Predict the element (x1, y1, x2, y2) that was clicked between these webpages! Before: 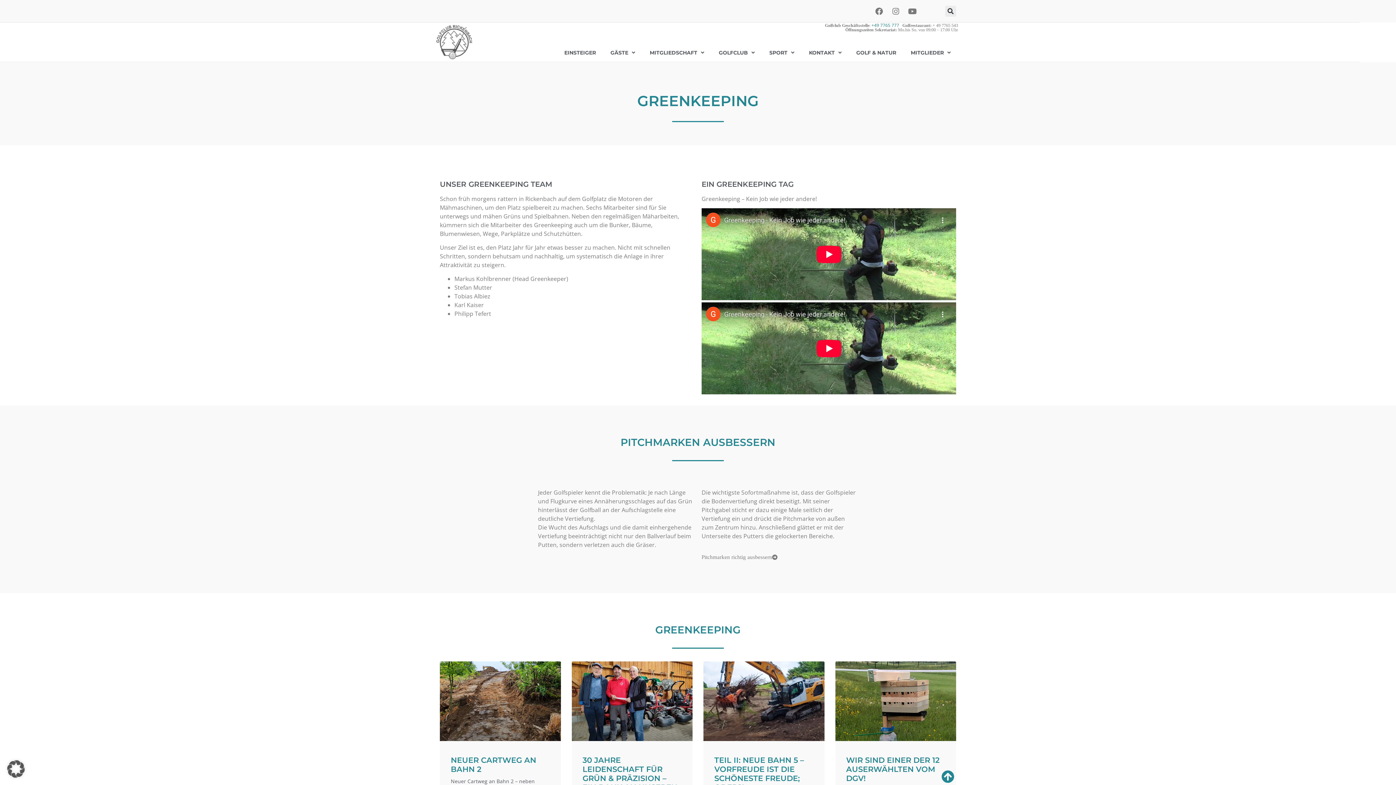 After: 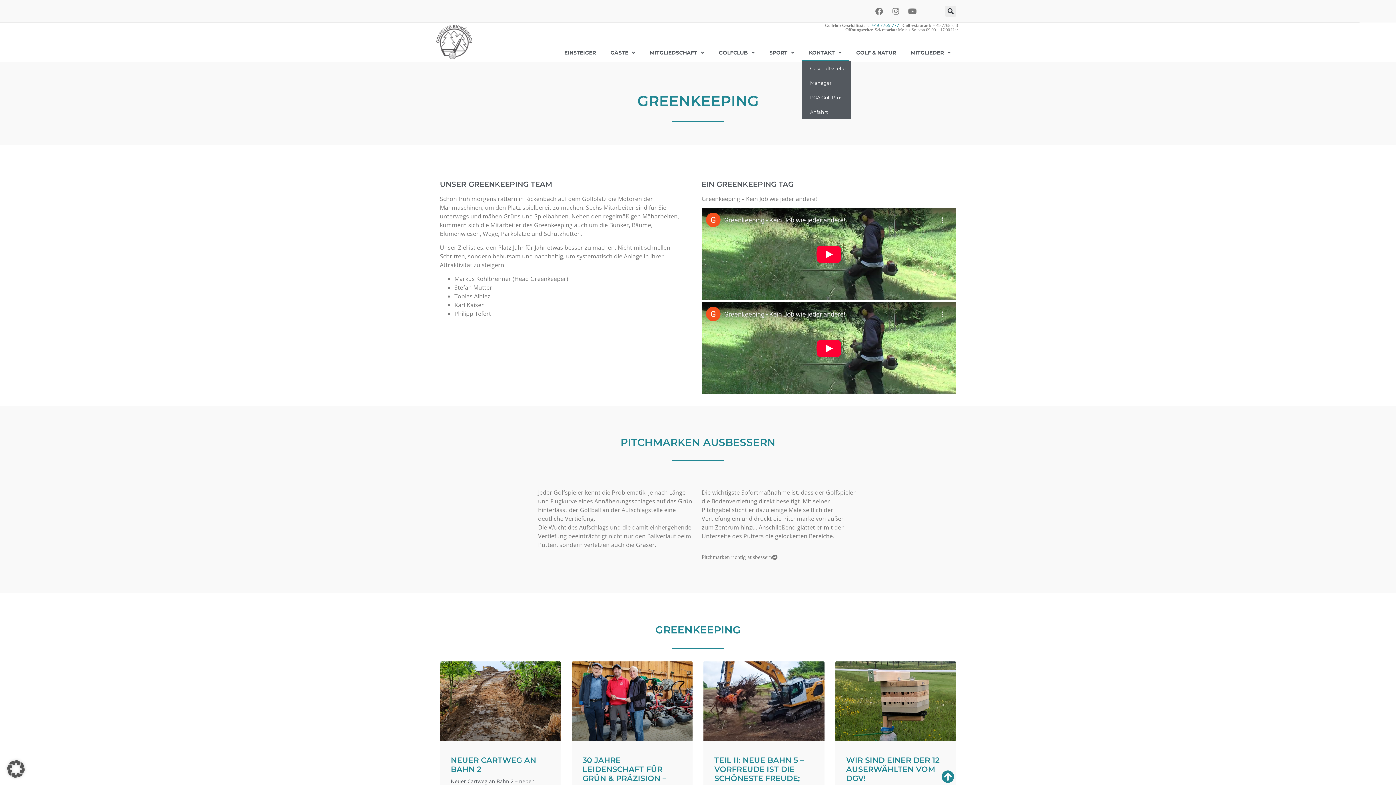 Action: bbox: (801, 44, 849, 61) label: KONTAKT